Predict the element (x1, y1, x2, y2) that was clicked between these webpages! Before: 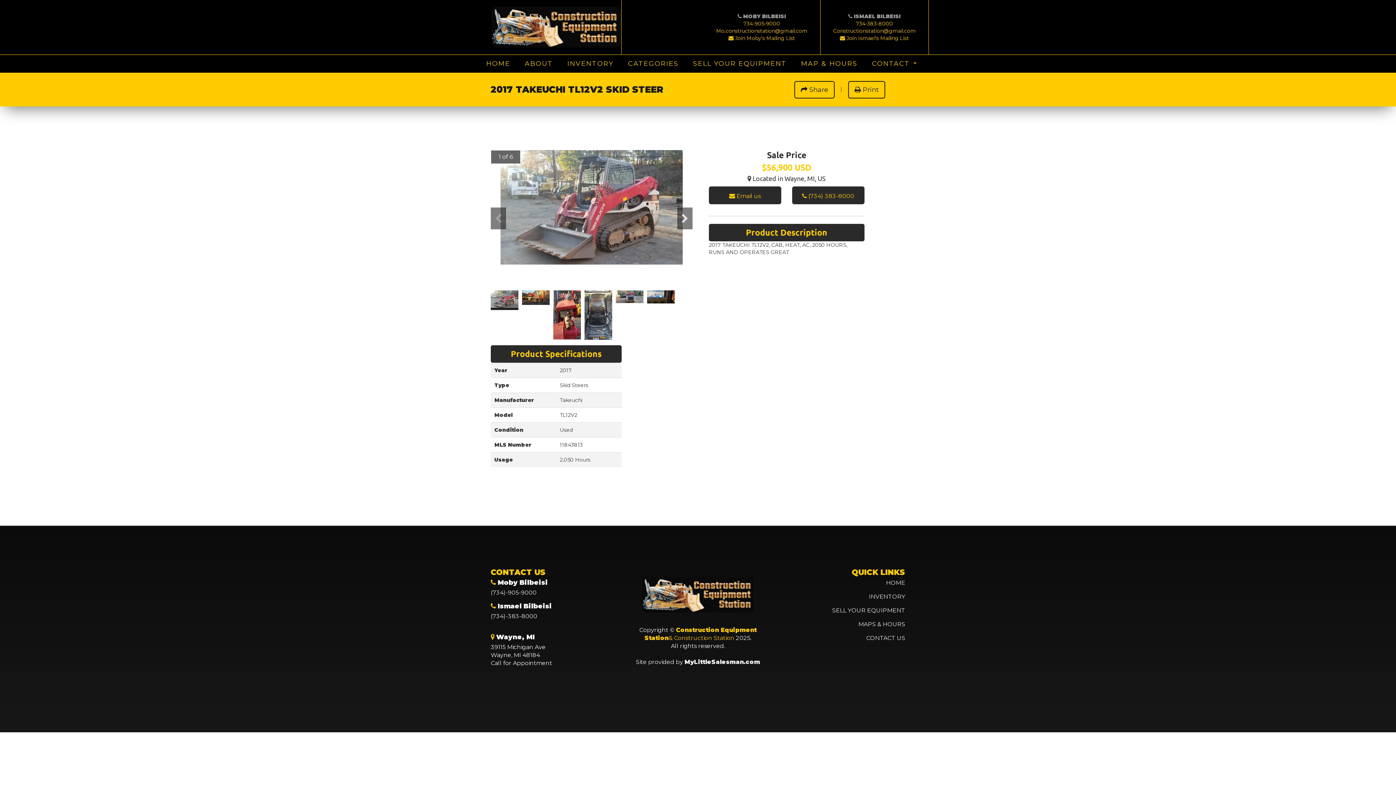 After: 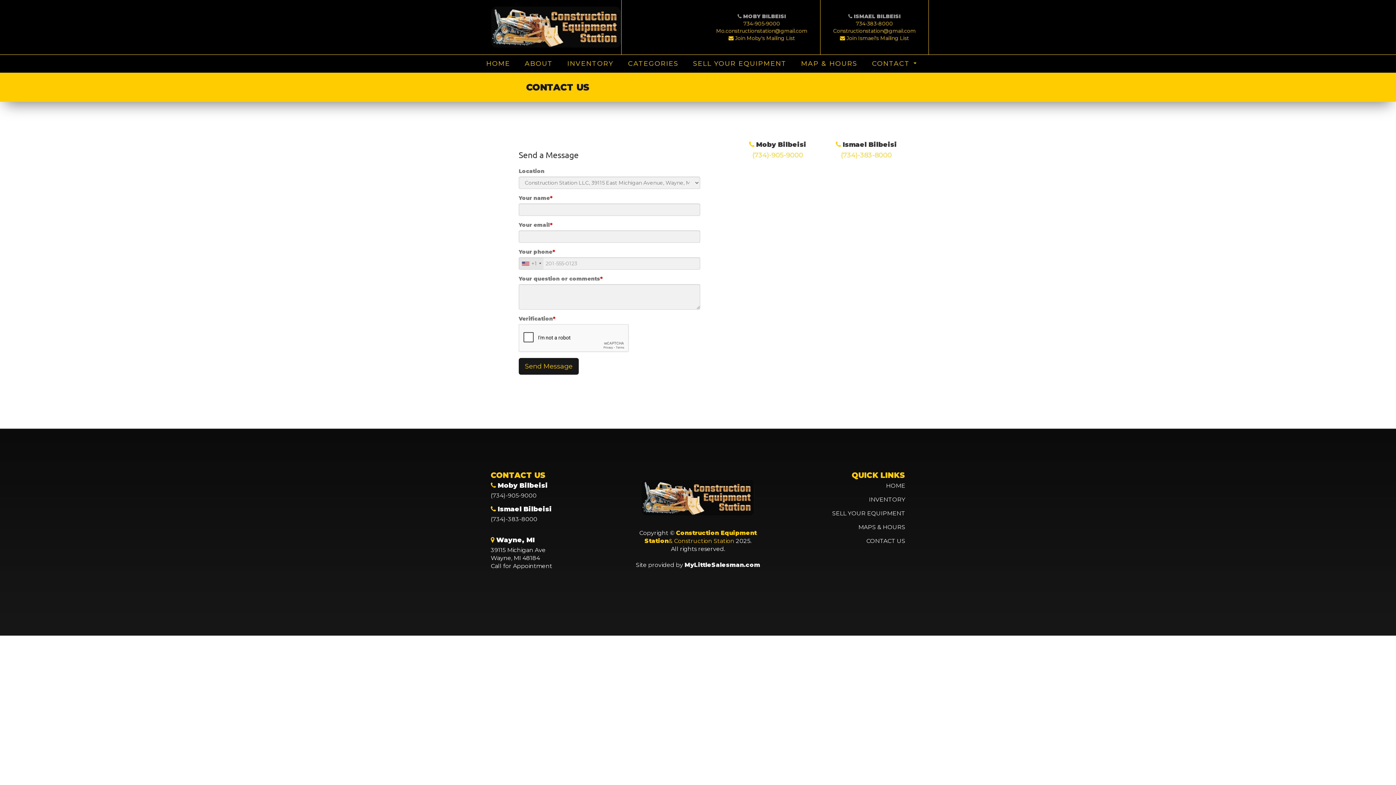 Action: label: CONTACT bbox: (864, 59, 917, 68)